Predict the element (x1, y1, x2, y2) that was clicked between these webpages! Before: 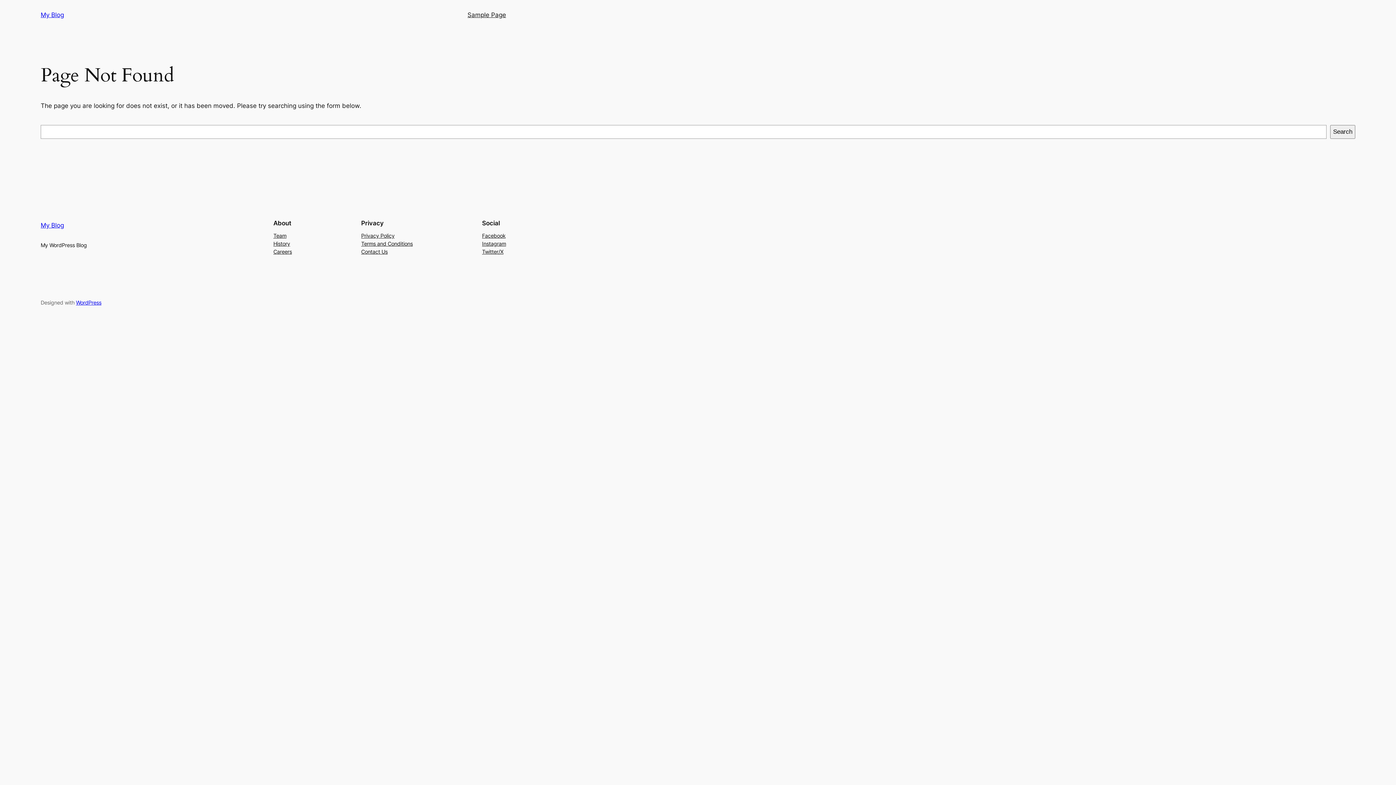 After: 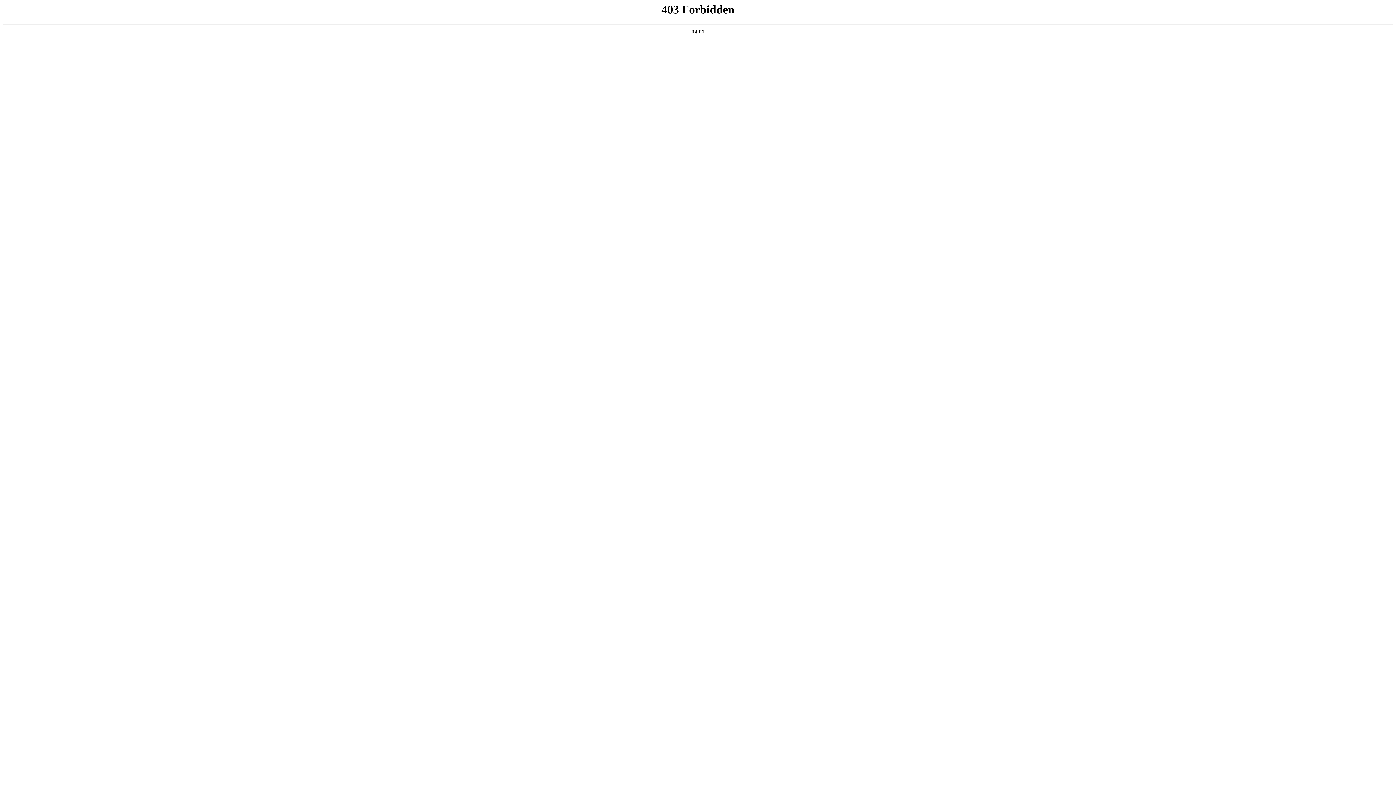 Action: bbox: (76, 299, 101, 305) label: WordPress